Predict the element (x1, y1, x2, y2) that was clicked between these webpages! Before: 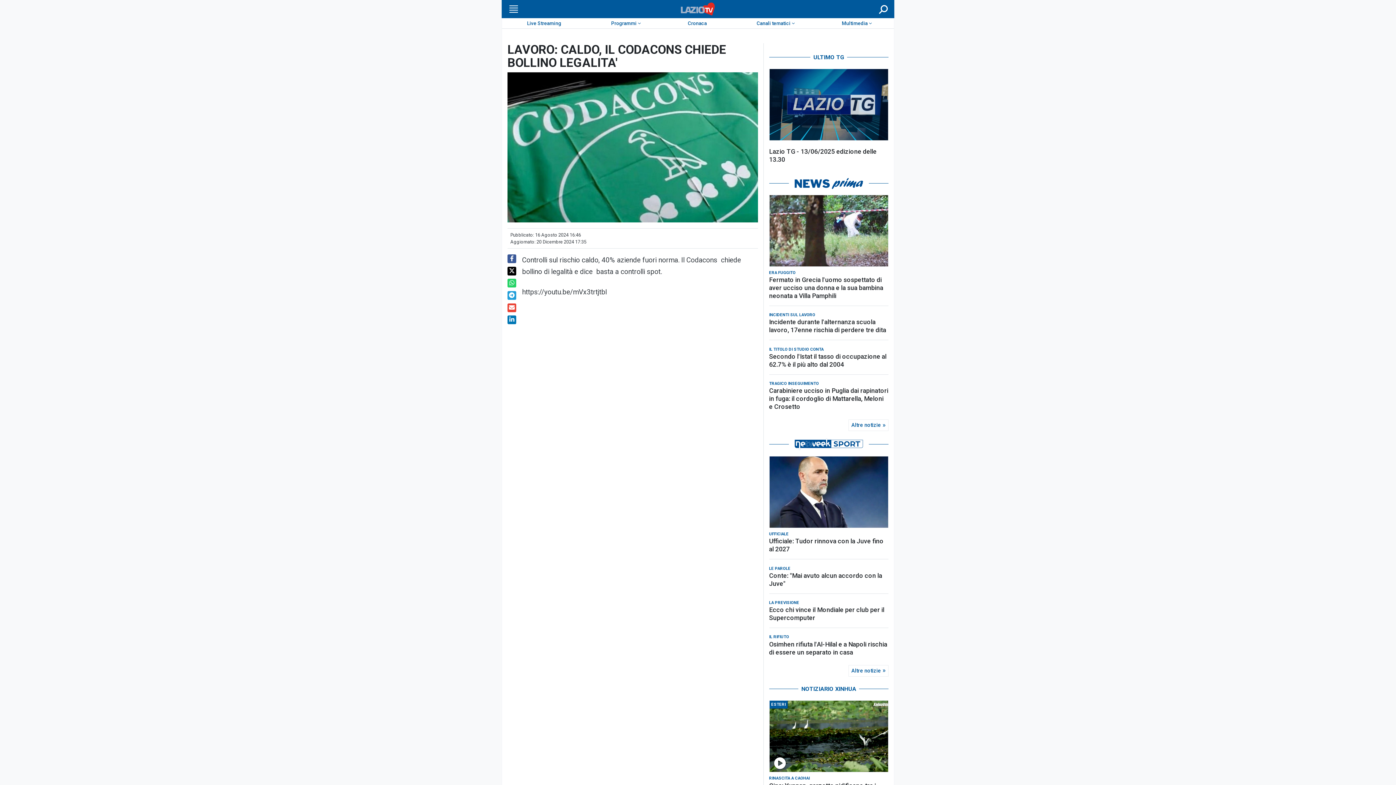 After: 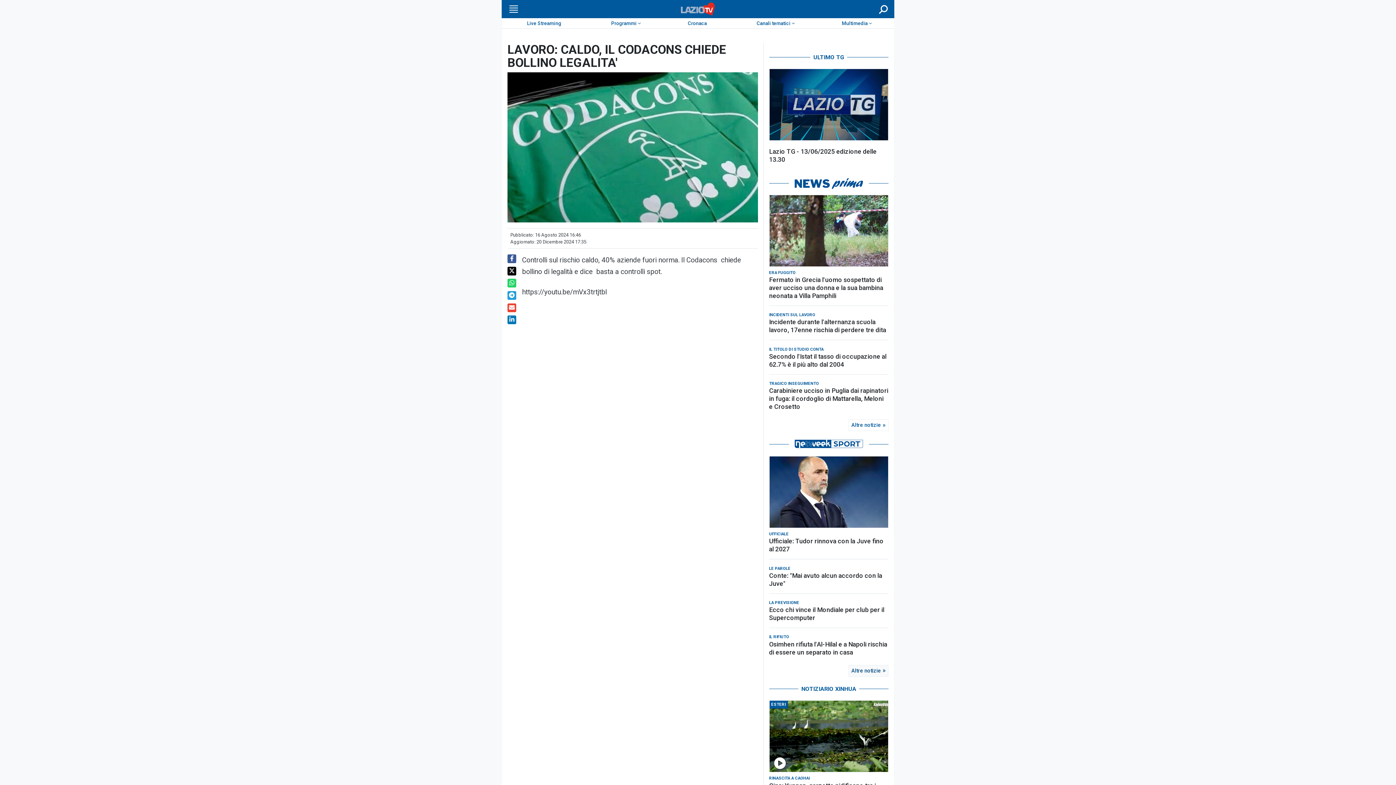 Action: label: Altre notizie bbox: (848, 665, 888, 676)